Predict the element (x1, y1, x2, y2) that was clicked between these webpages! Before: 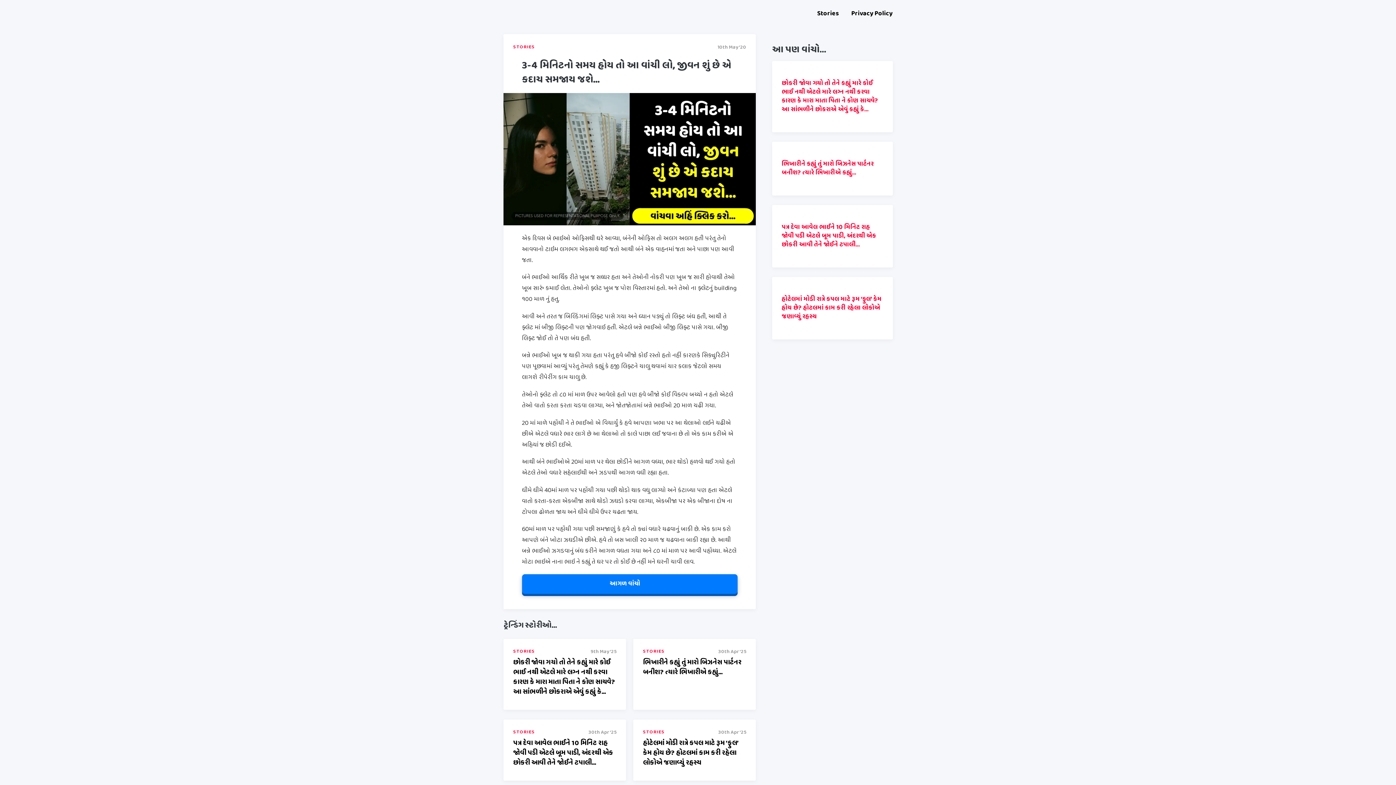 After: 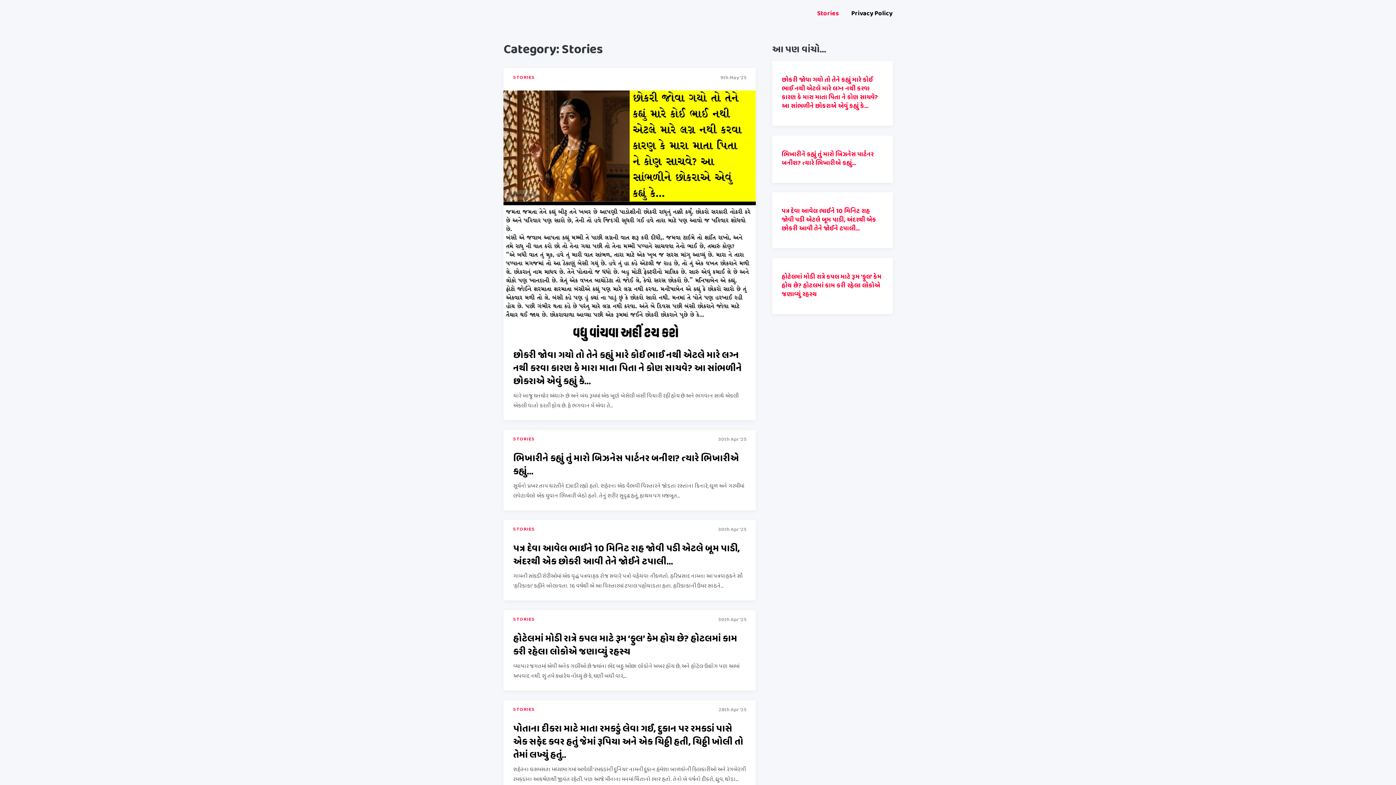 Action: label: STORIES bbox: (513, 43, 535, 50)